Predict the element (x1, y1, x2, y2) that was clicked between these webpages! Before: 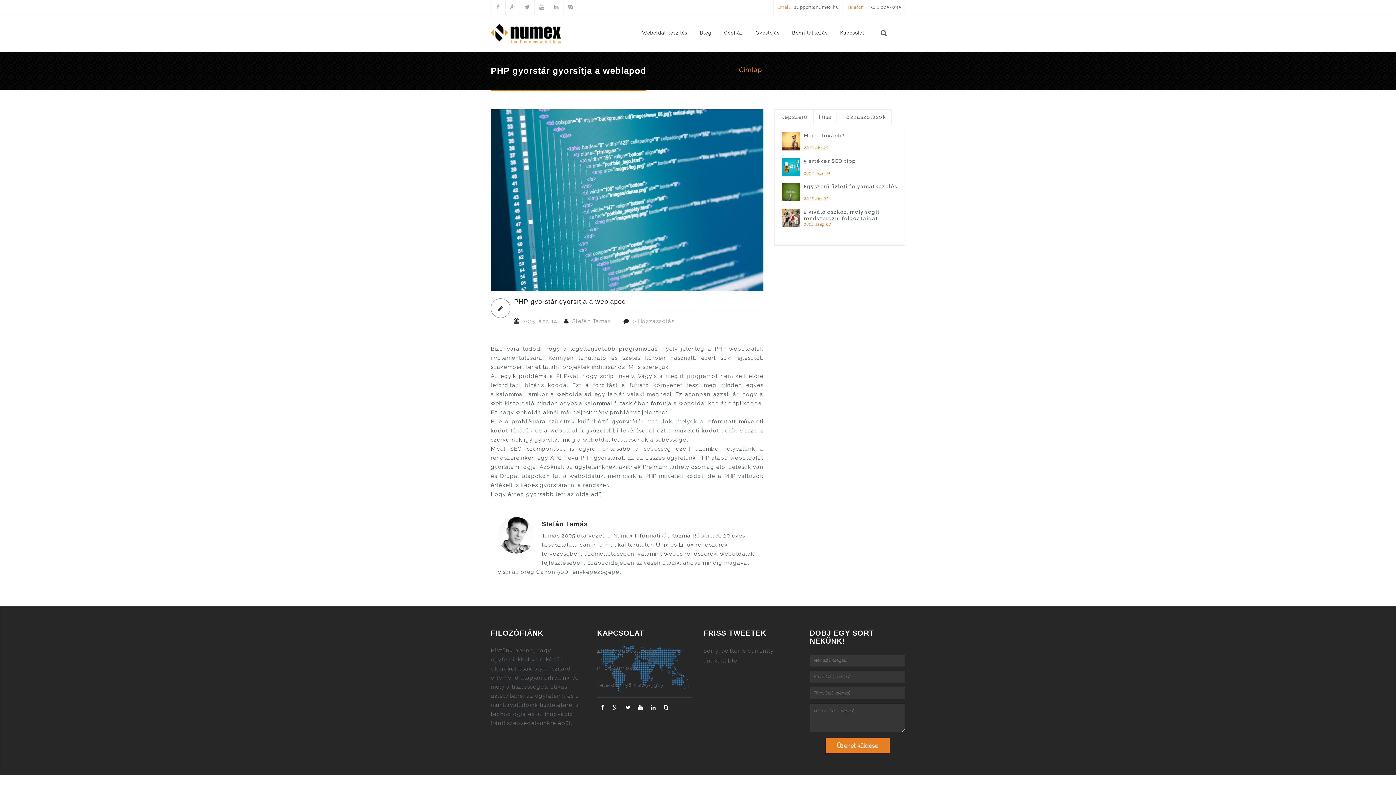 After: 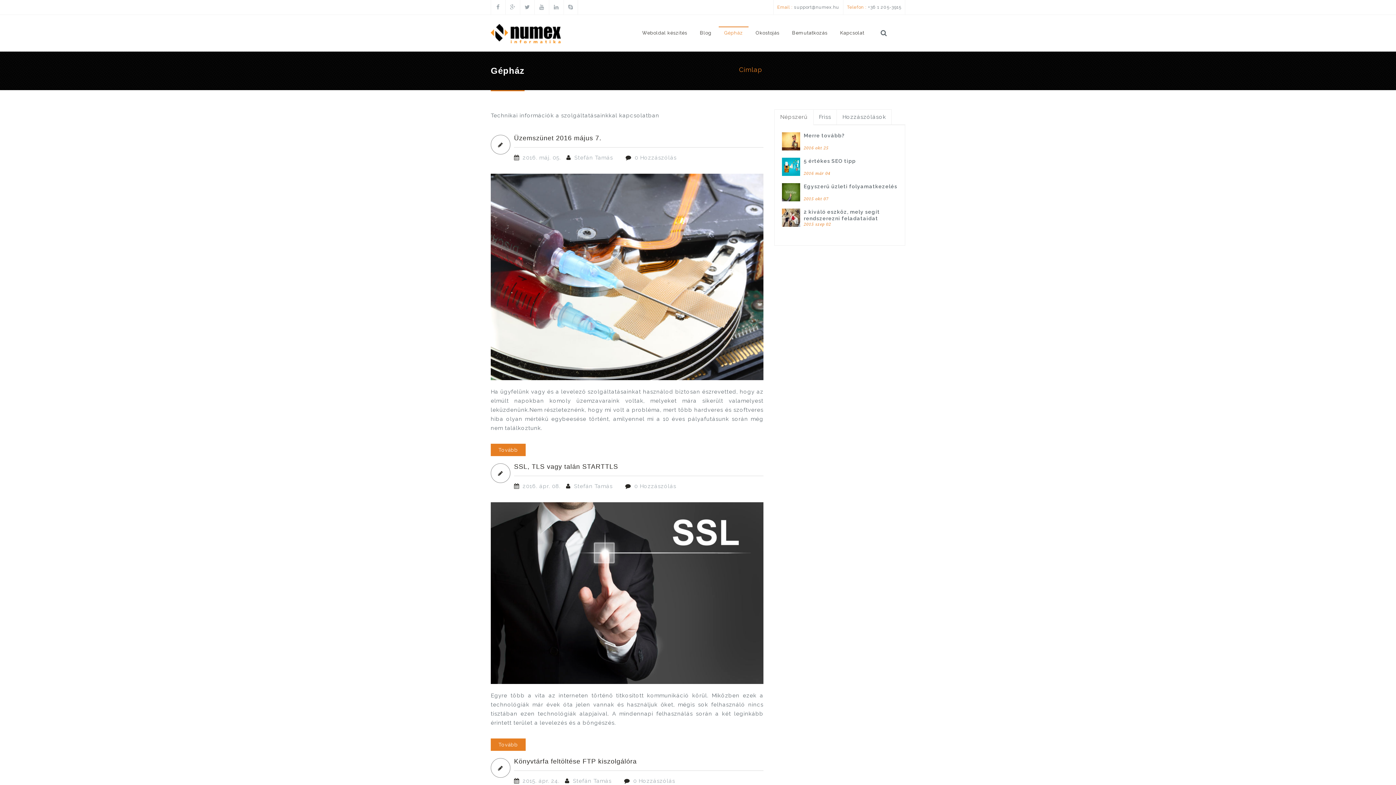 Action: label: Gépház bbox: (718, 27, 748, 38)